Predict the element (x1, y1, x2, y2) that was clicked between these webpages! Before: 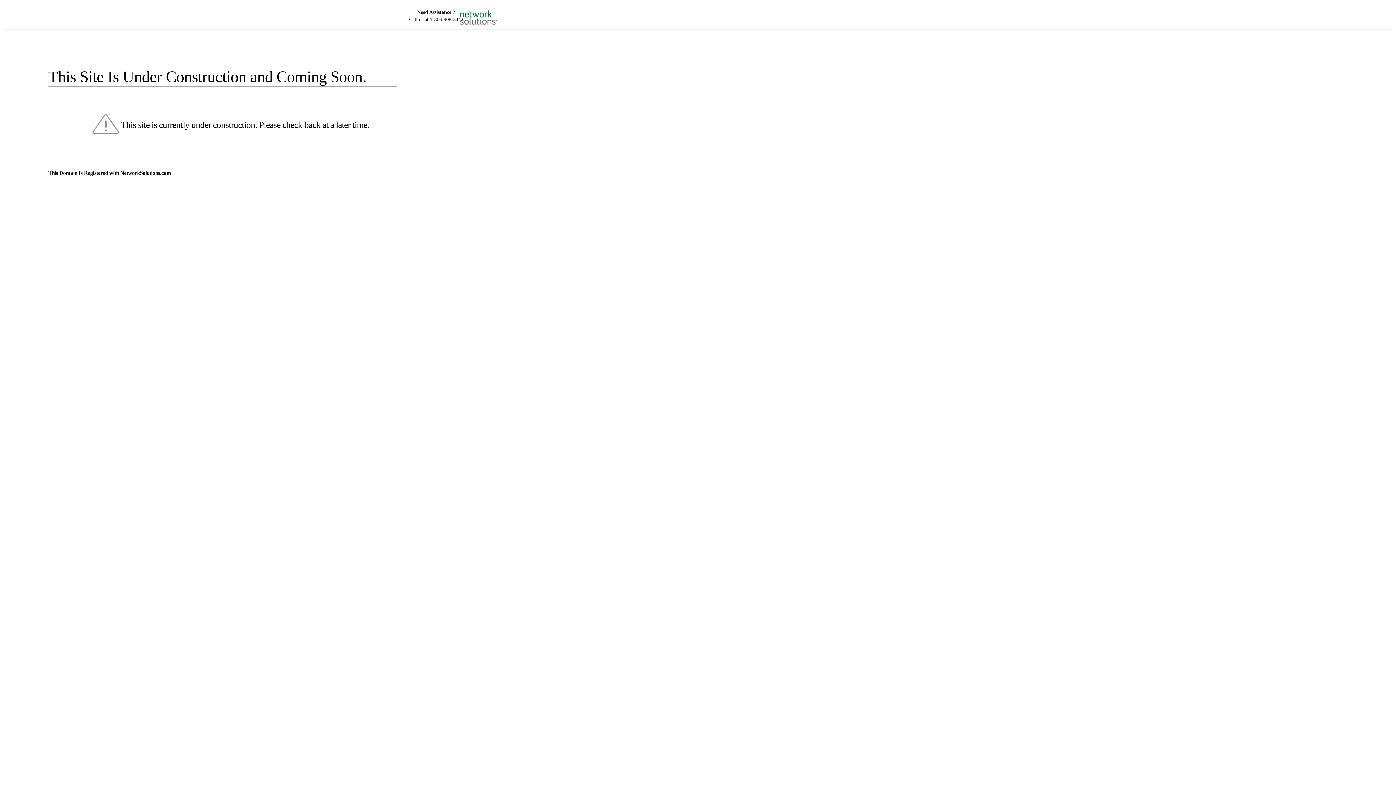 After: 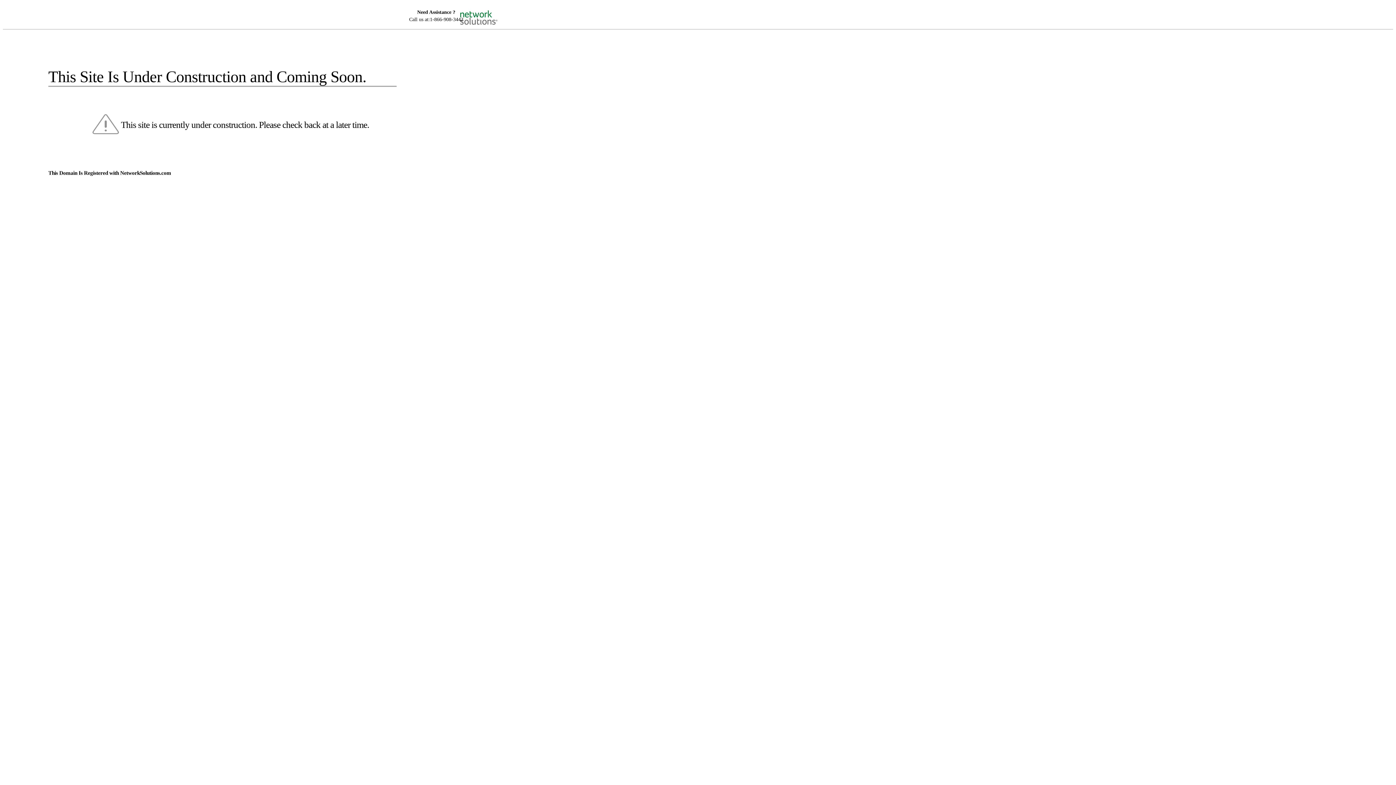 Action: bbox: (455, 5, 520, 16)